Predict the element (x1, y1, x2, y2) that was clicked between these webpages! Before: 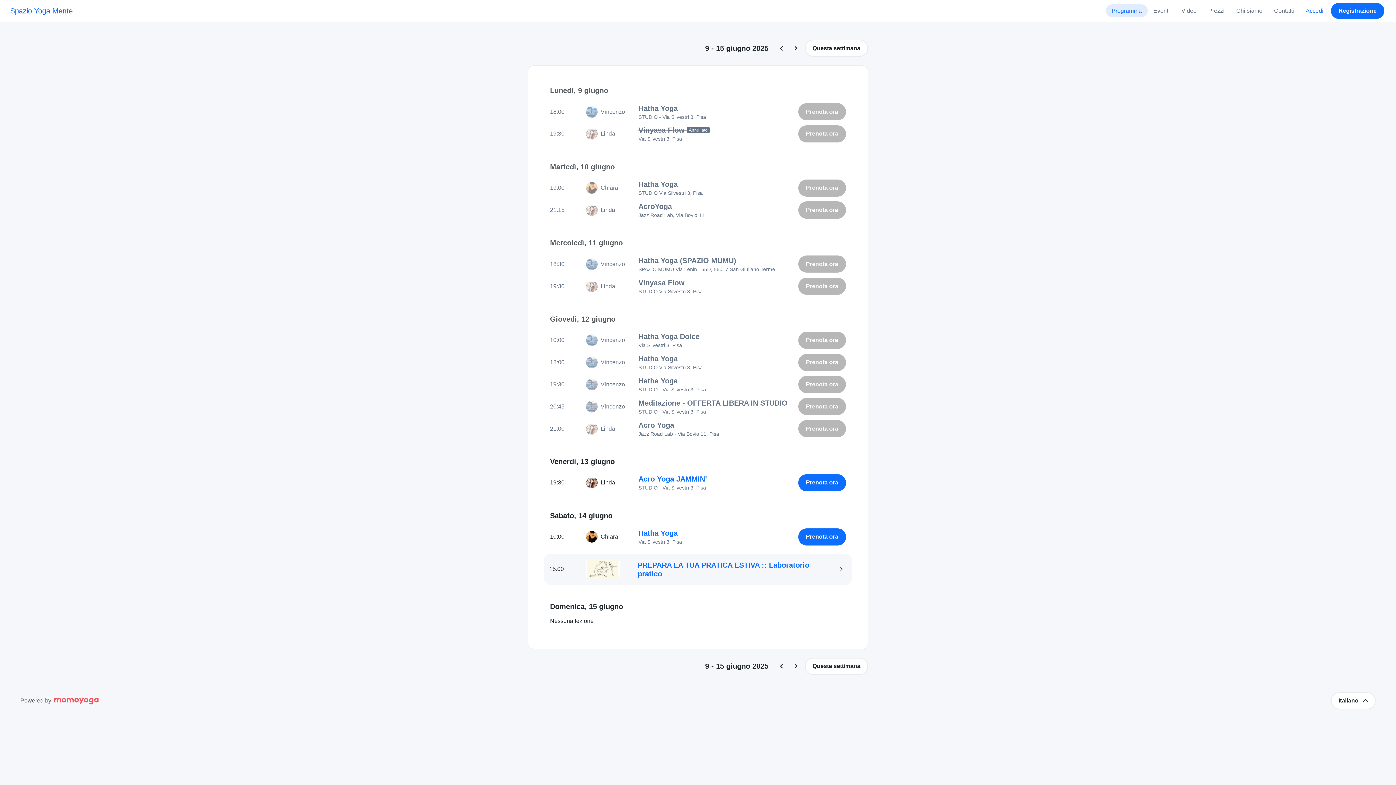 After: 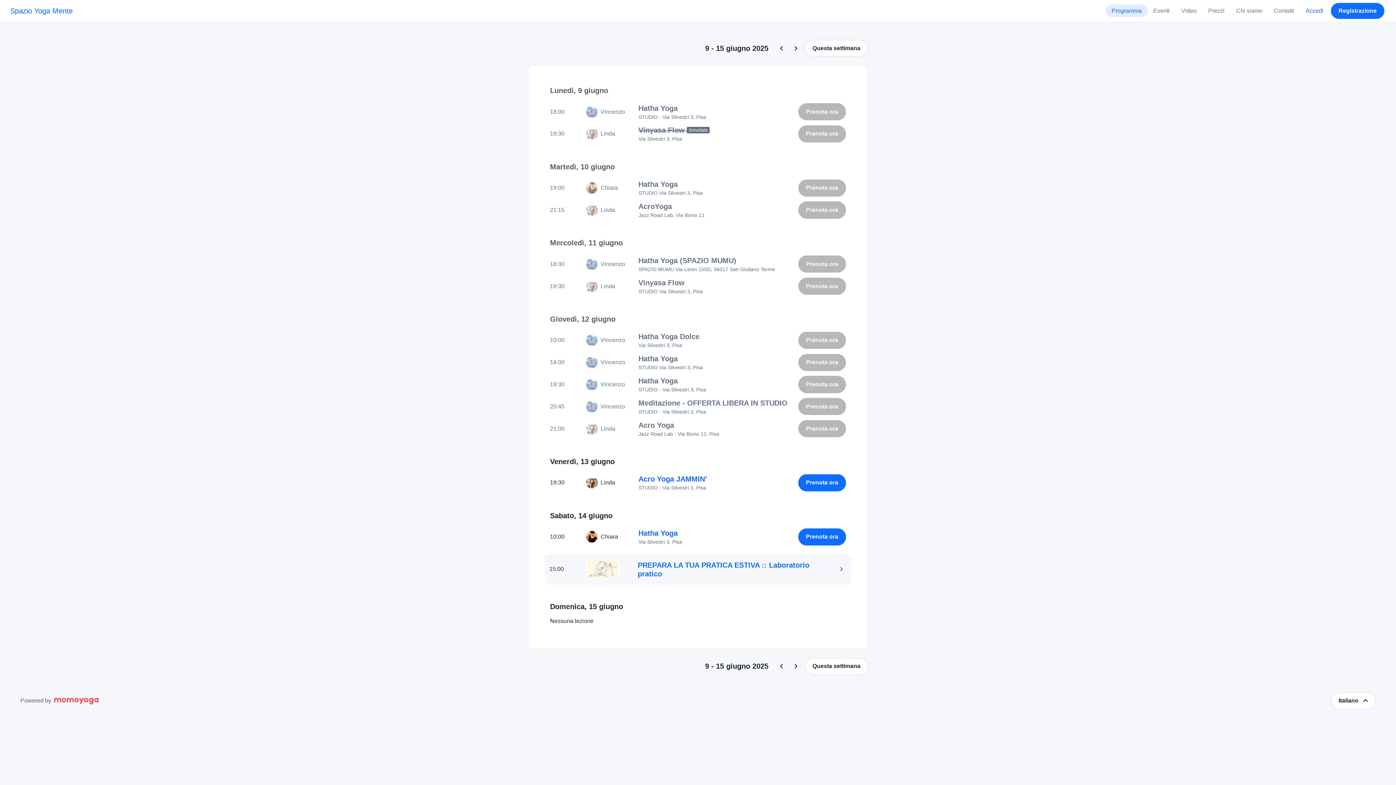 Action: label: Questa settimana bbox: (804, 39, 868, 56)